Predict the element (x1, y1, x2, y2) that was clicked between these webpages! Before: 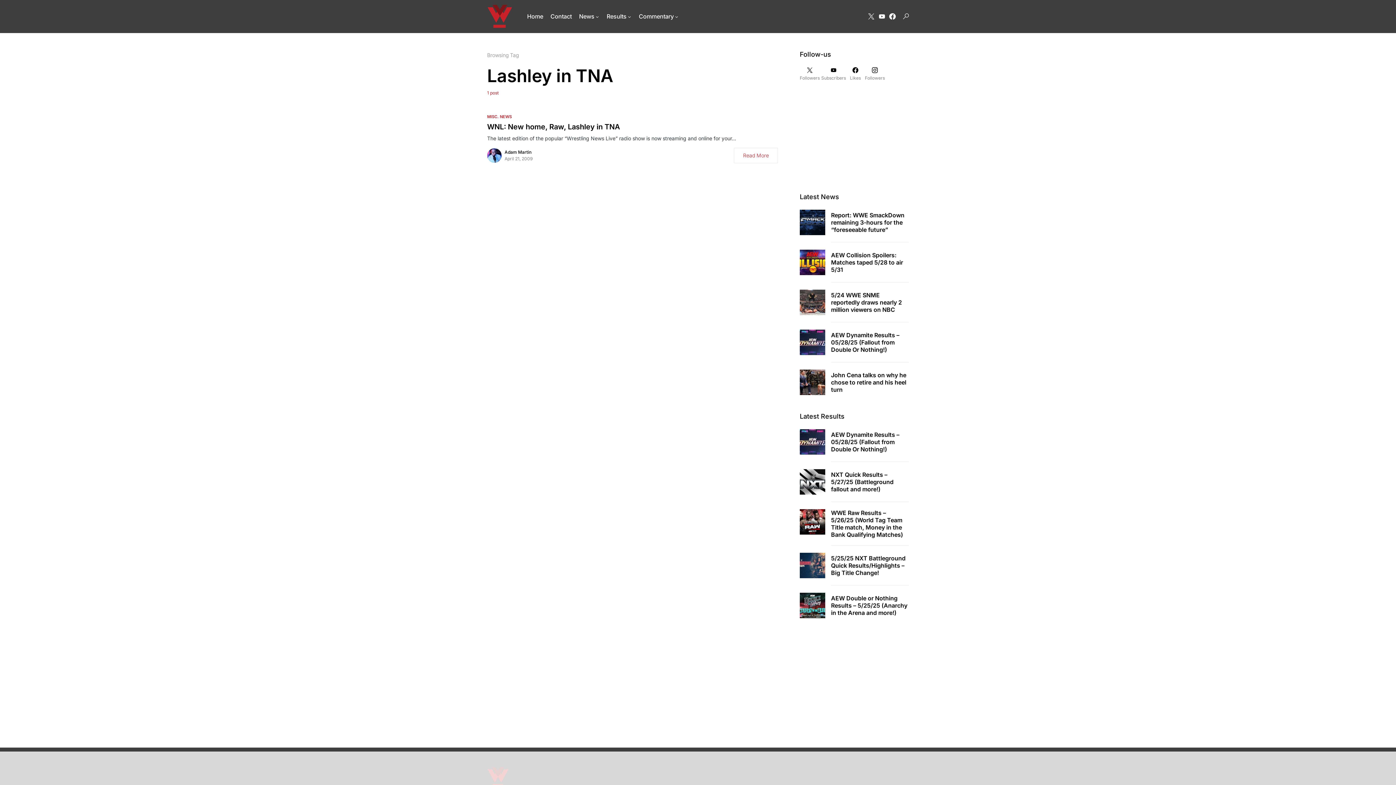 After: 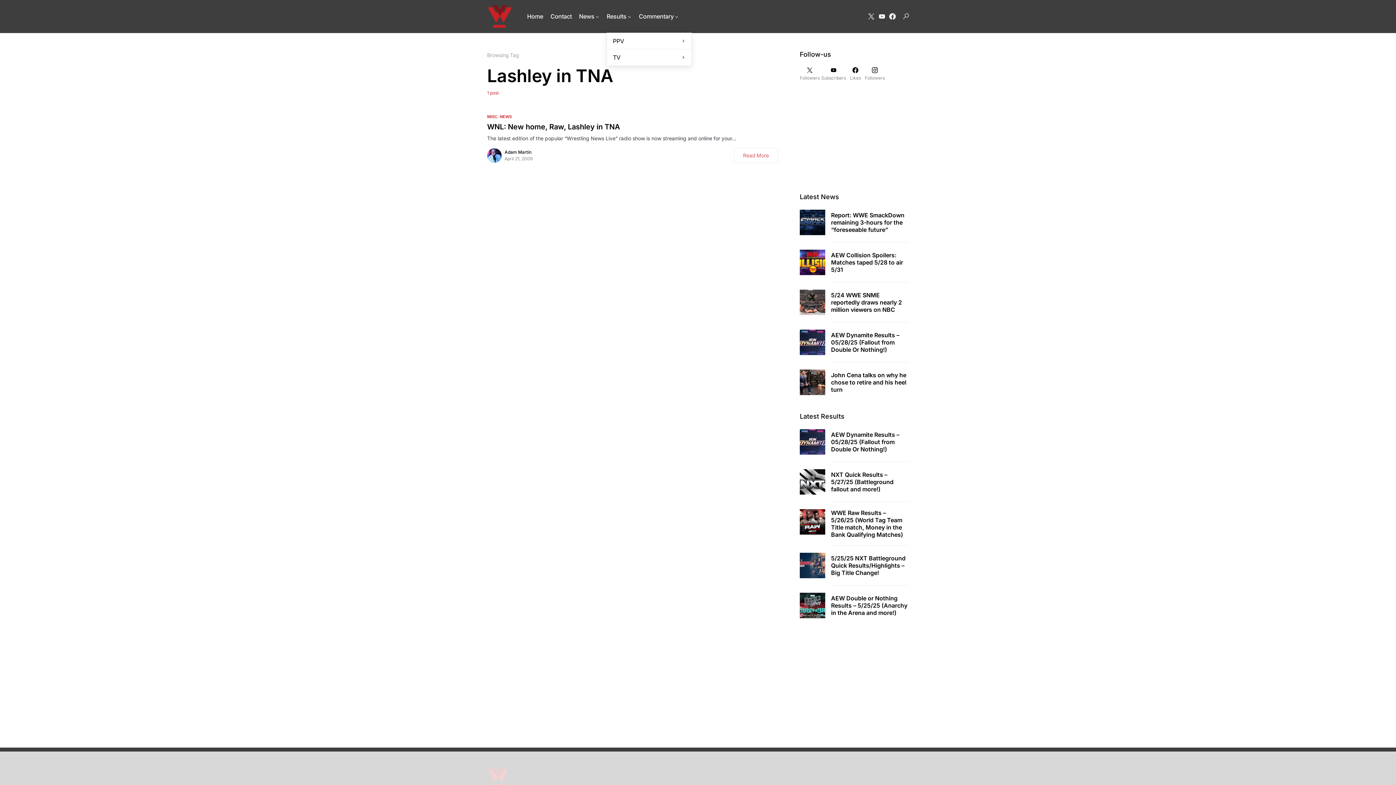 Action: label: Results bbox: (606, 0, 631, 32)